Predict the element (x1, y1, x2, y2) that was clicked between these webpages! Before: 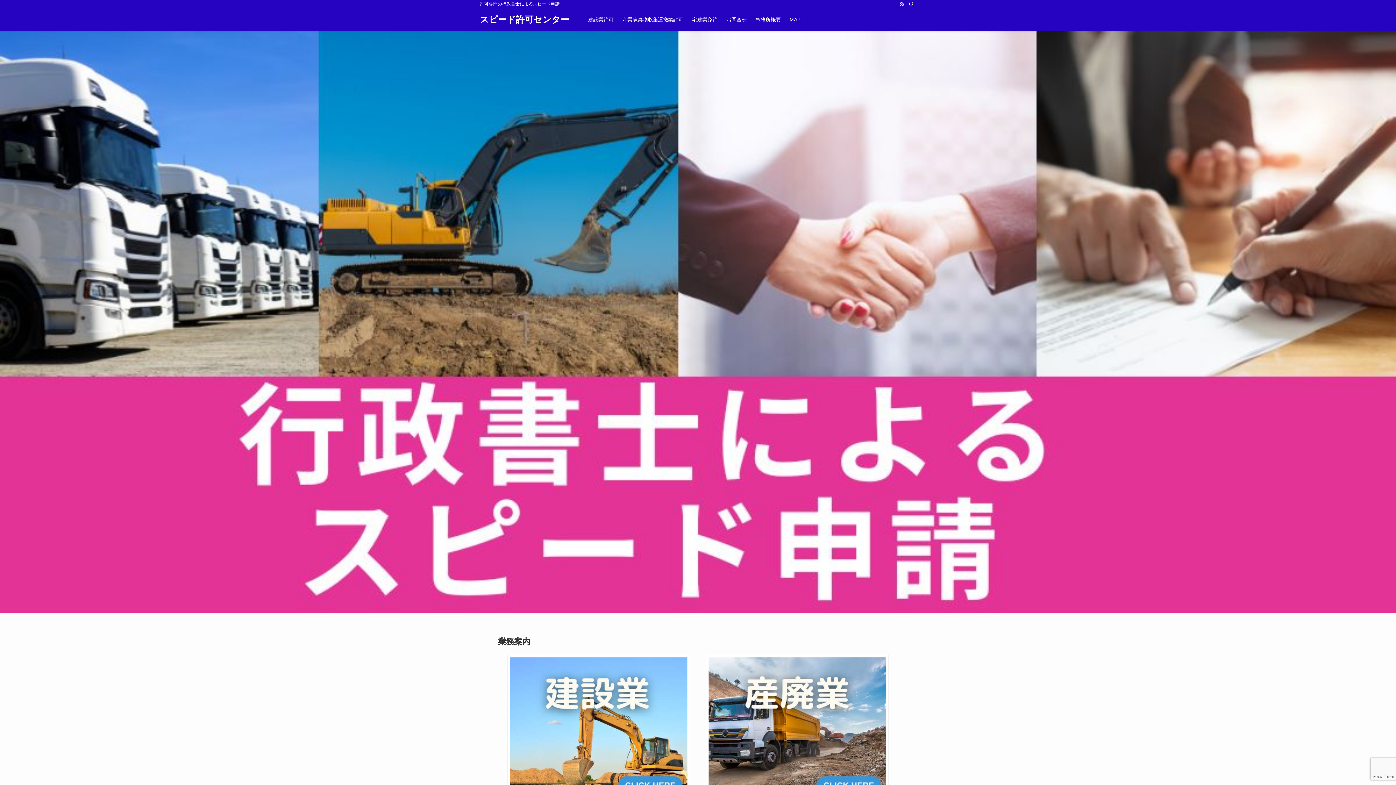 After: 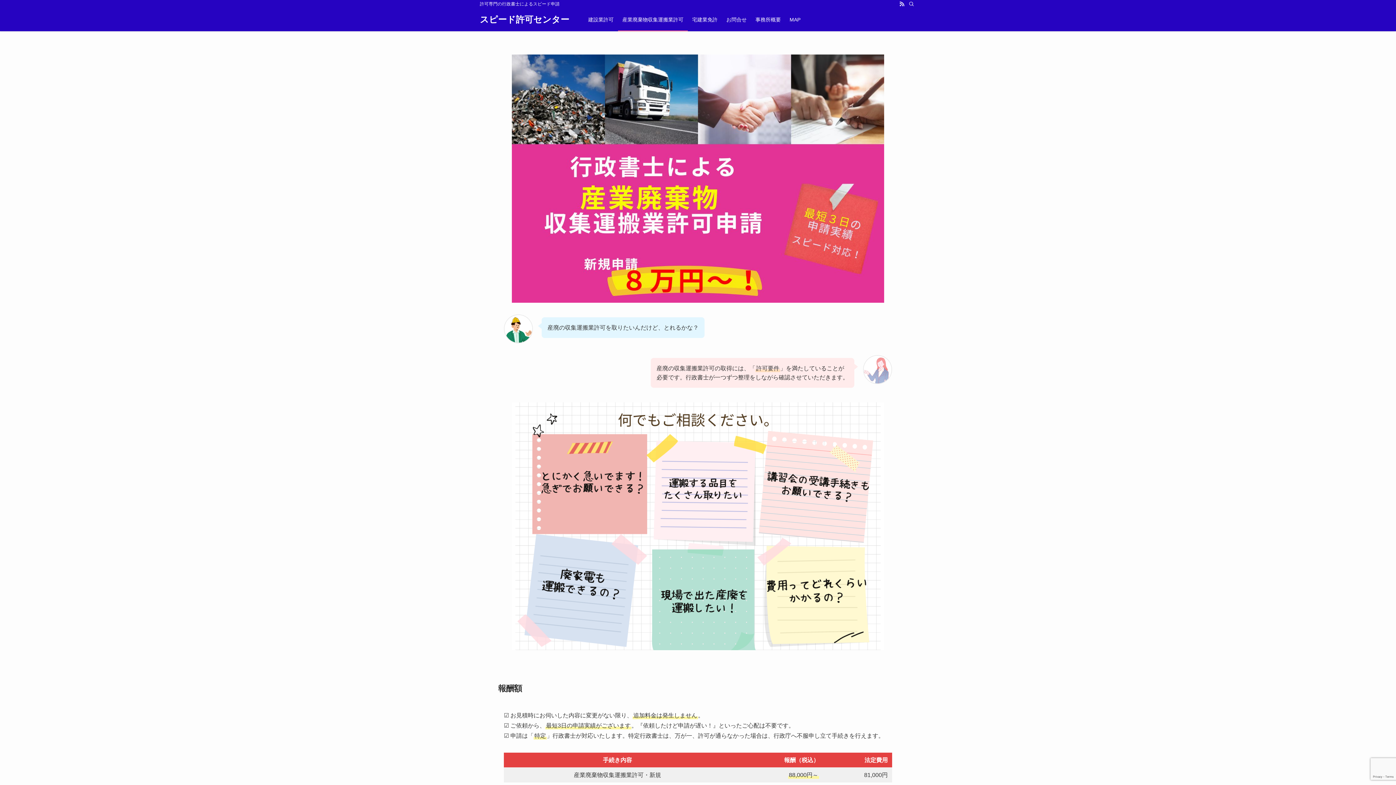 Action: bbox: (702, 655, 892, 802)